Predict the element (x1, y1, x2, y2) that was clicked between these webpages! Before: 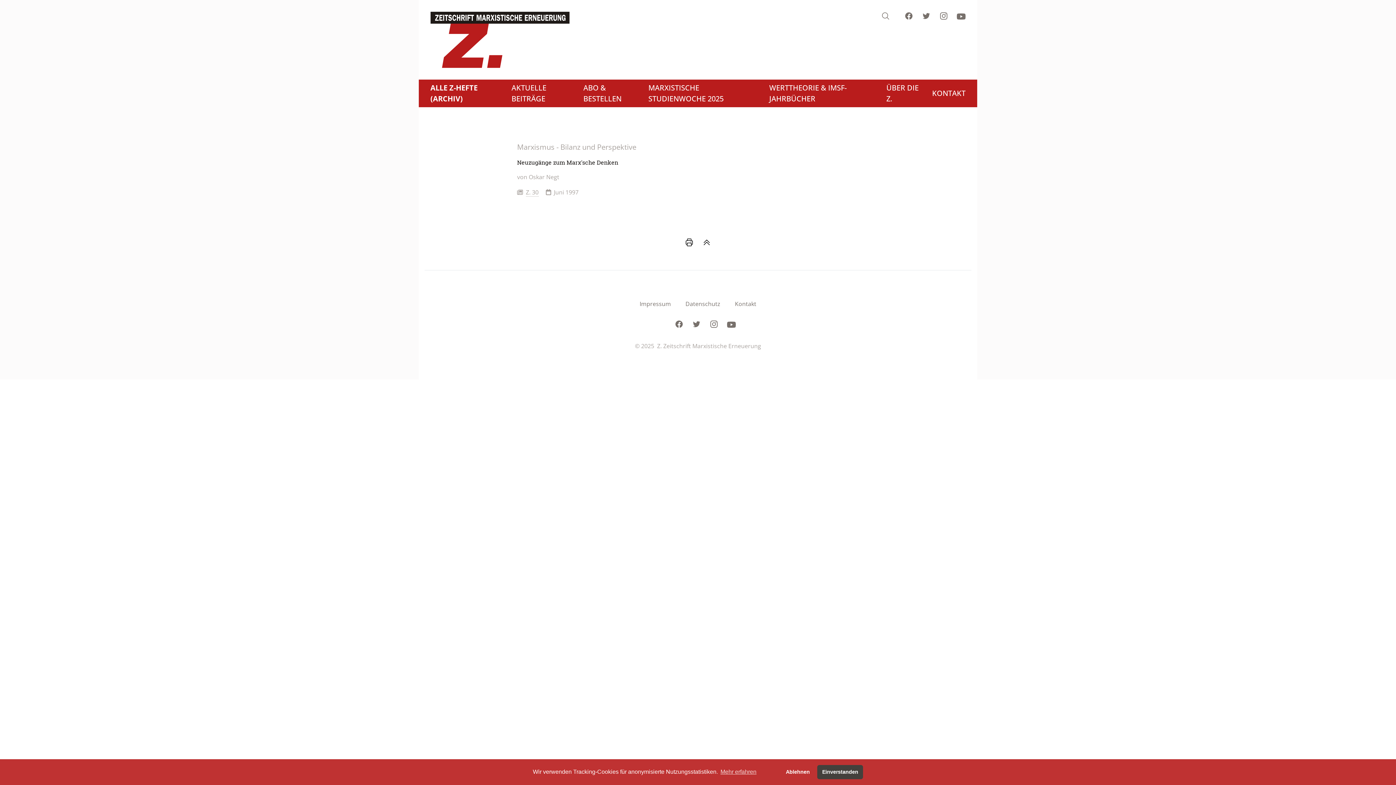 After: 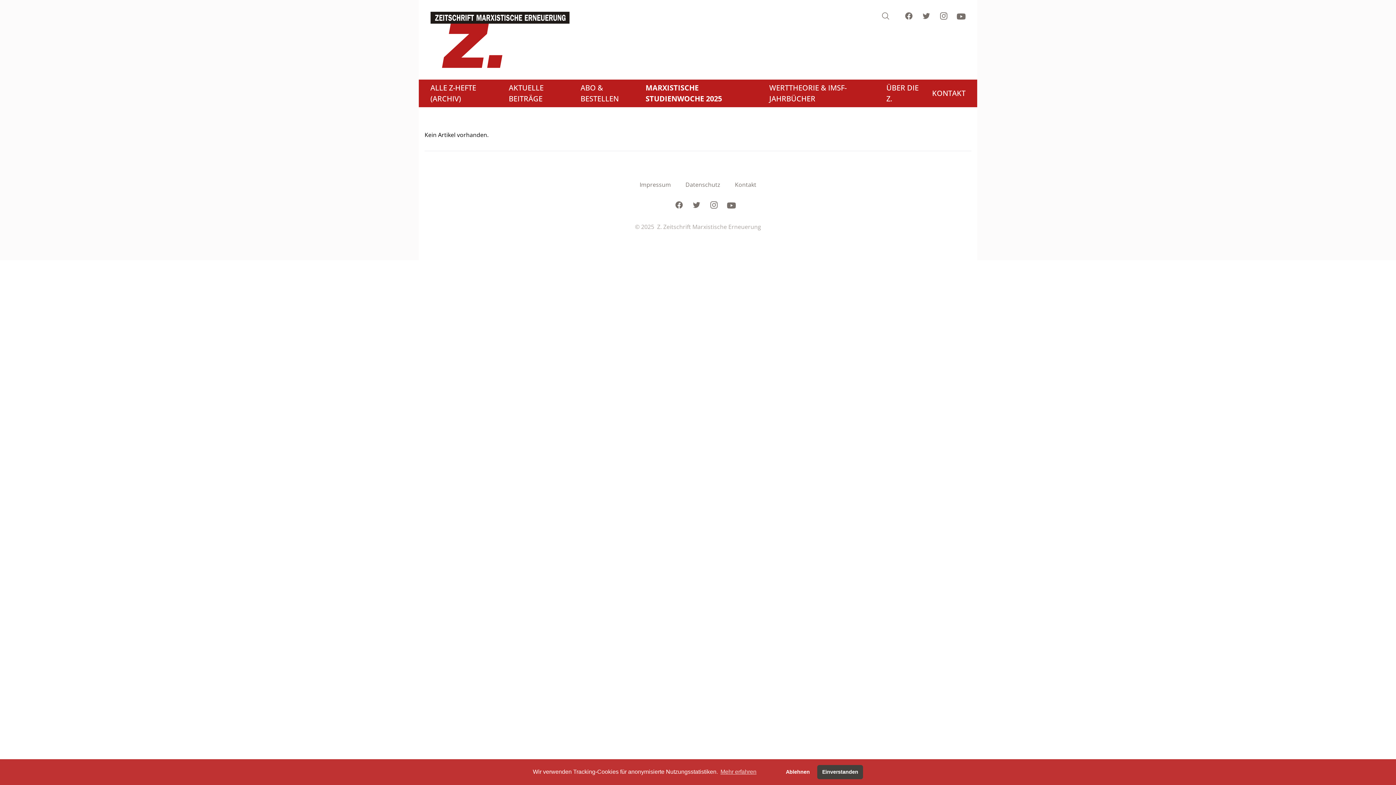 Action: bbox: (648, 82, 757, 104) label: MARXISTISCHE STUDIENWOCHE 2025